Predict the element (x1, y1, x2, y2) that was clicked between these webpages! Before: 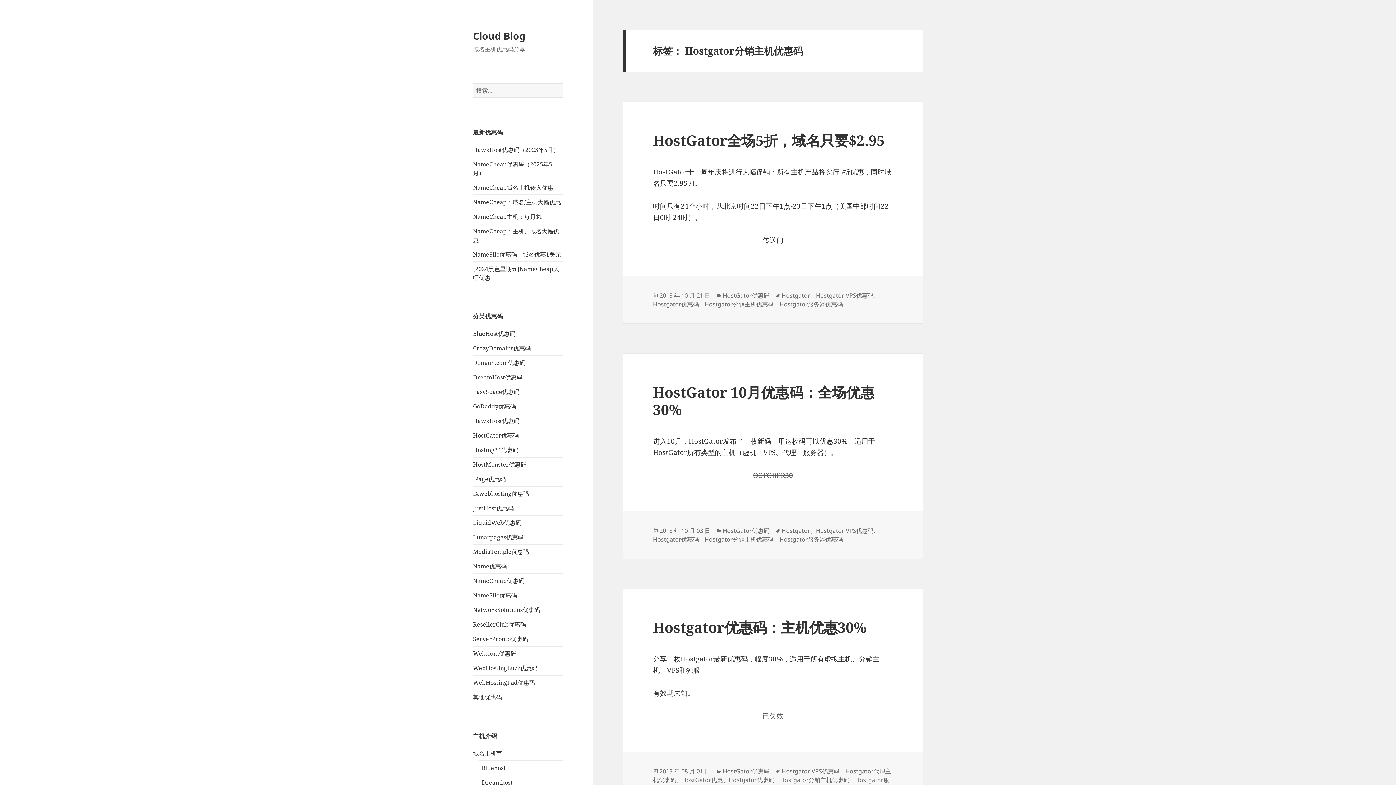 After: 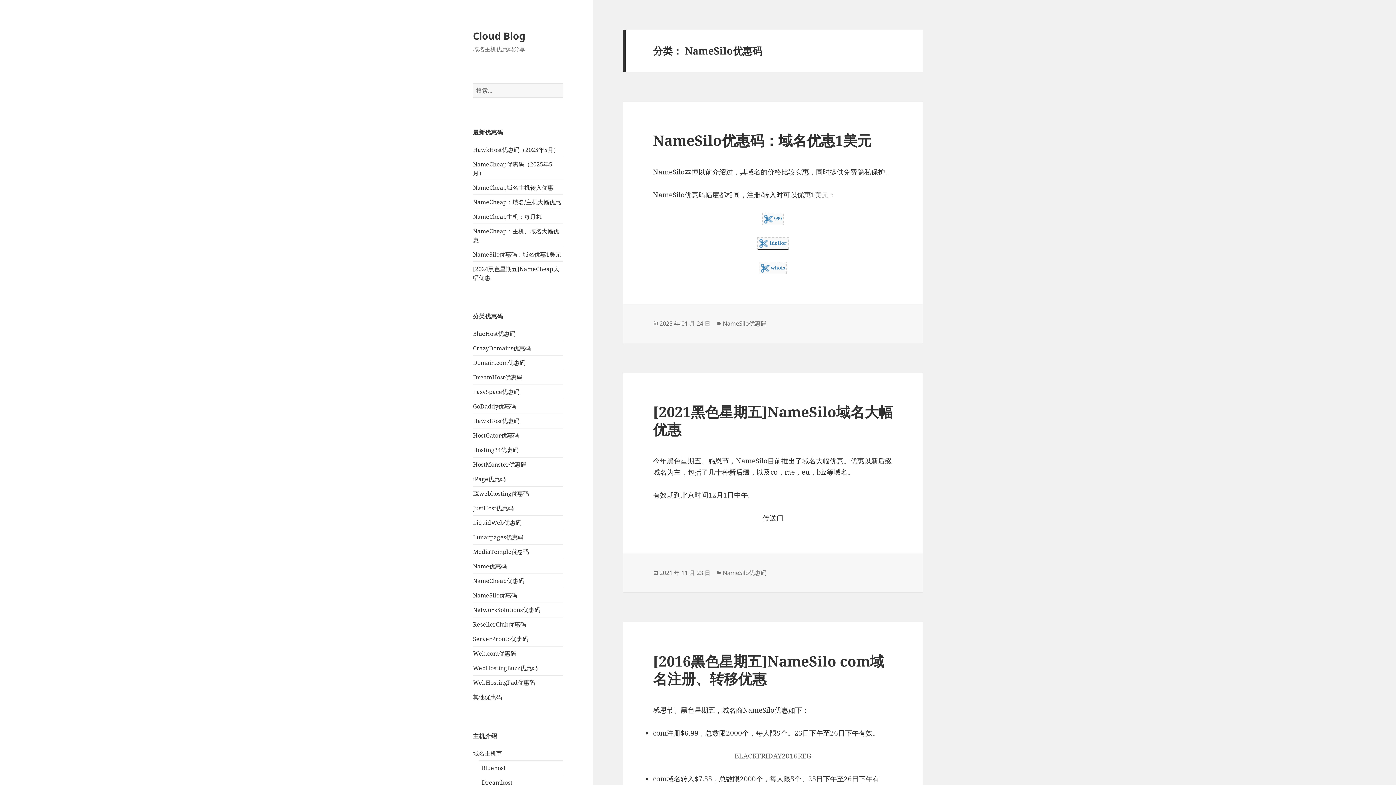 Action: bbox: (473, 591, 517, 599) label: NameSilo优惠码